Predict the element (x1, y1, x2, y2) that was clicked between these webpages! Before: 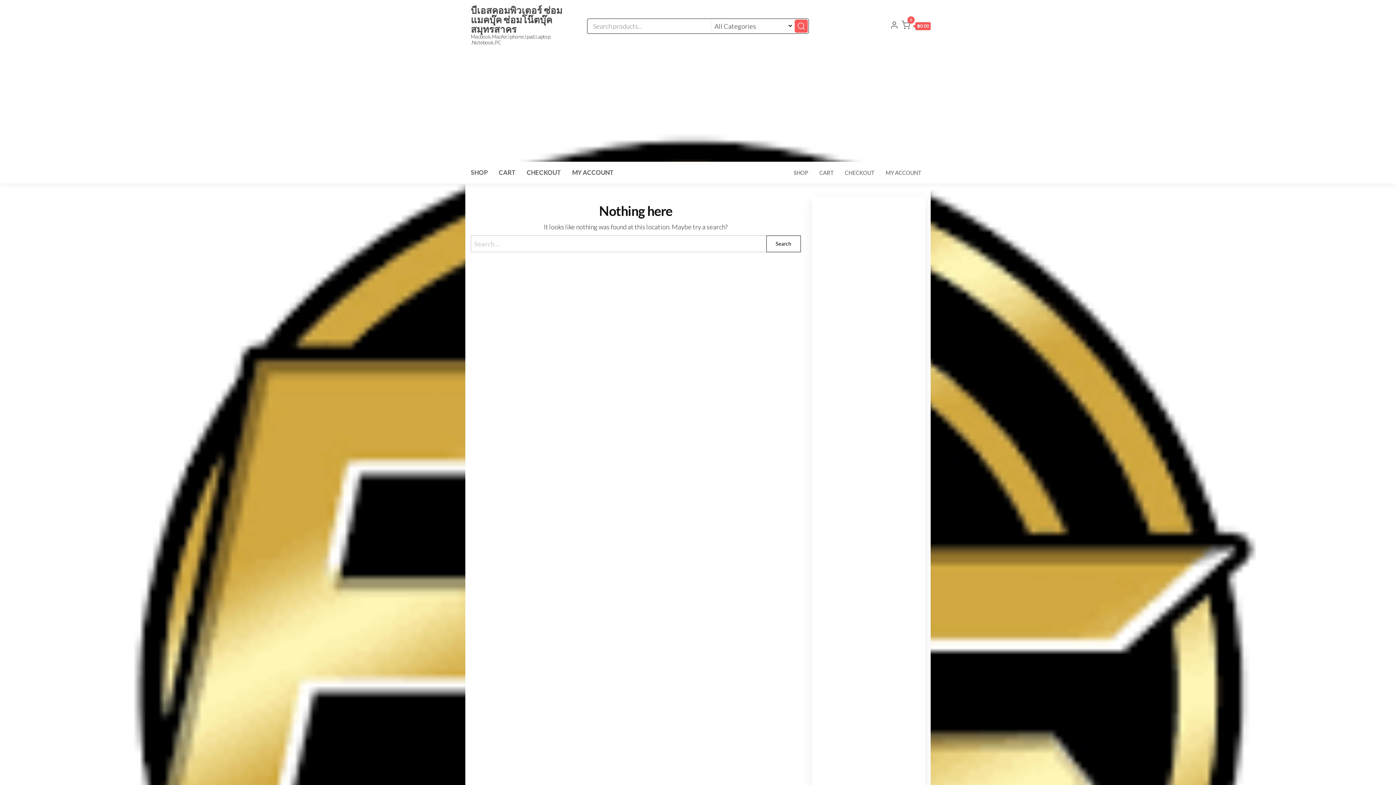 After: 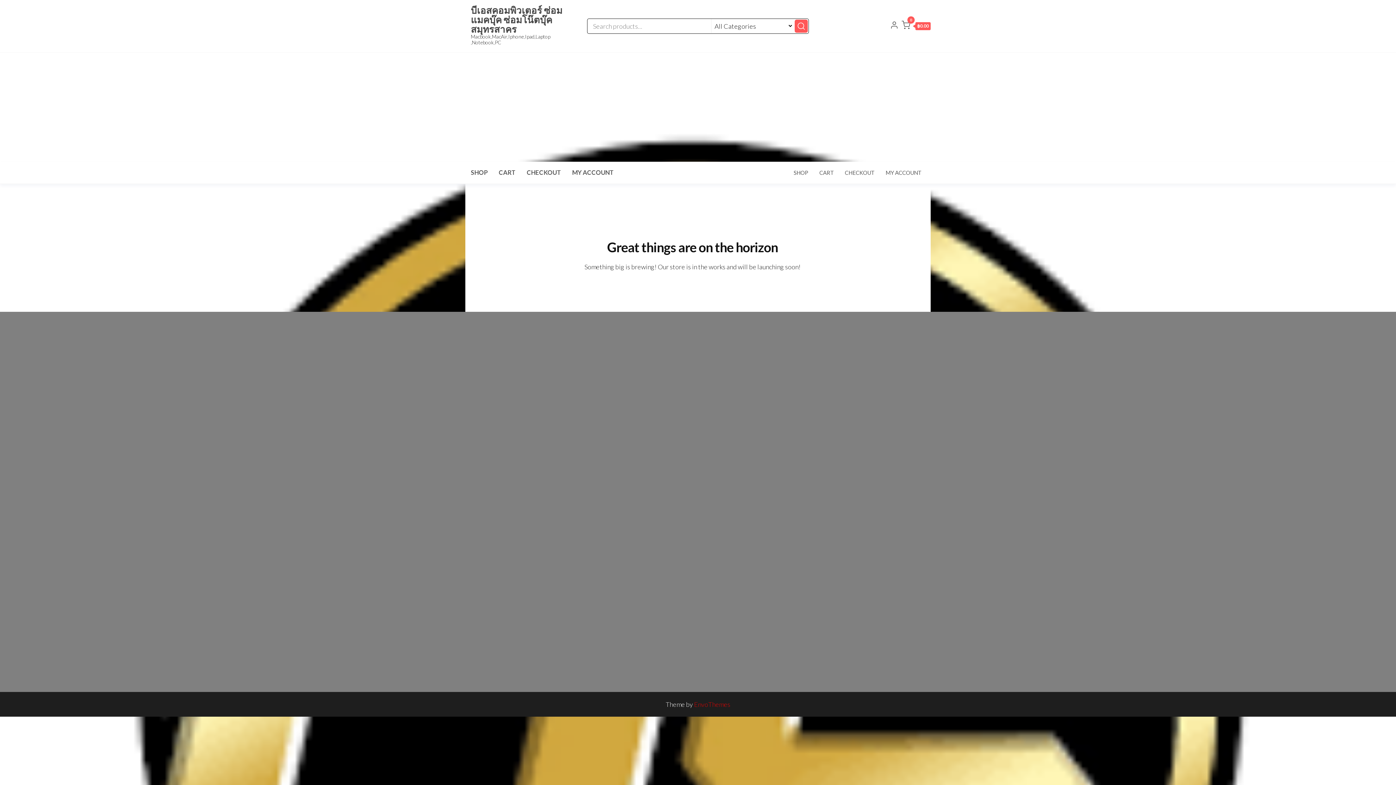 Action: bbox: (794, 19, 808, 32)